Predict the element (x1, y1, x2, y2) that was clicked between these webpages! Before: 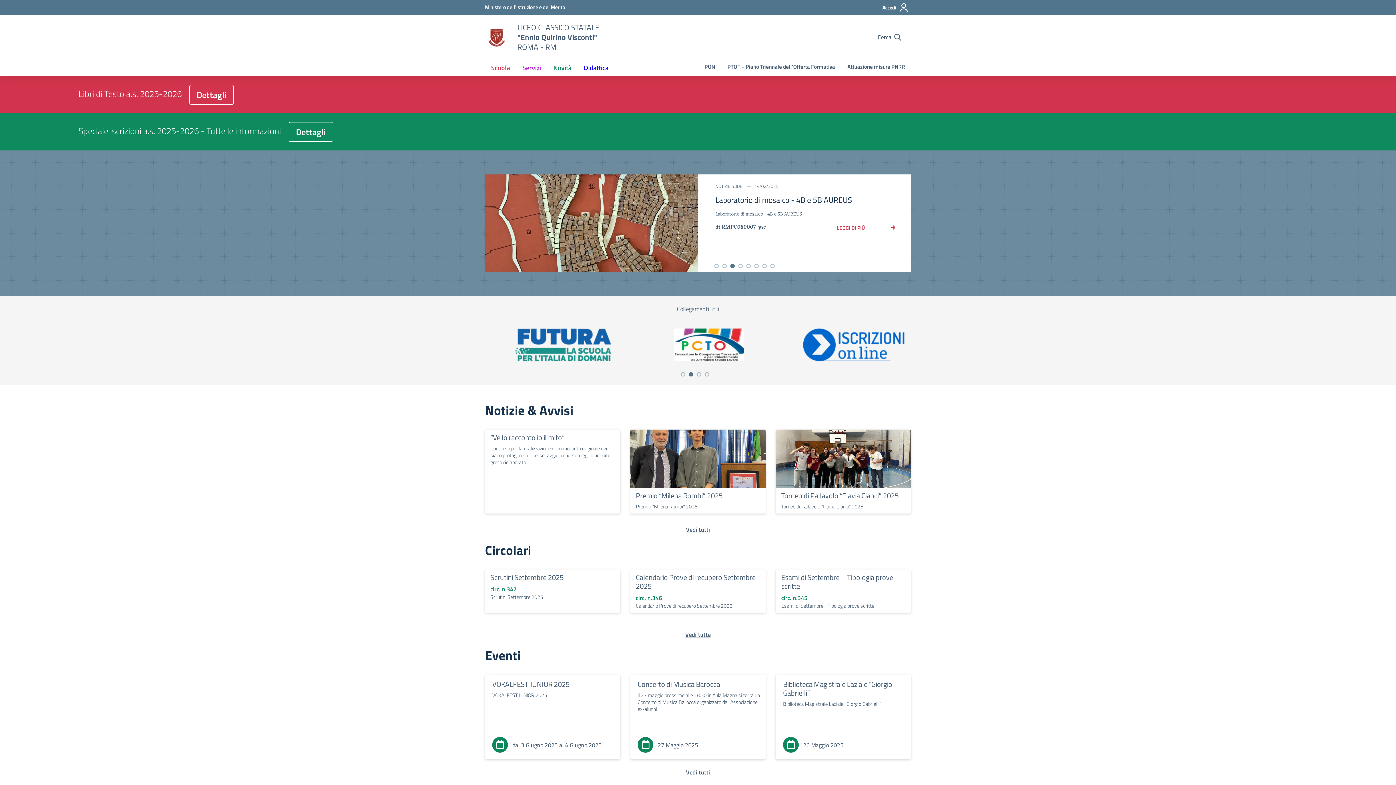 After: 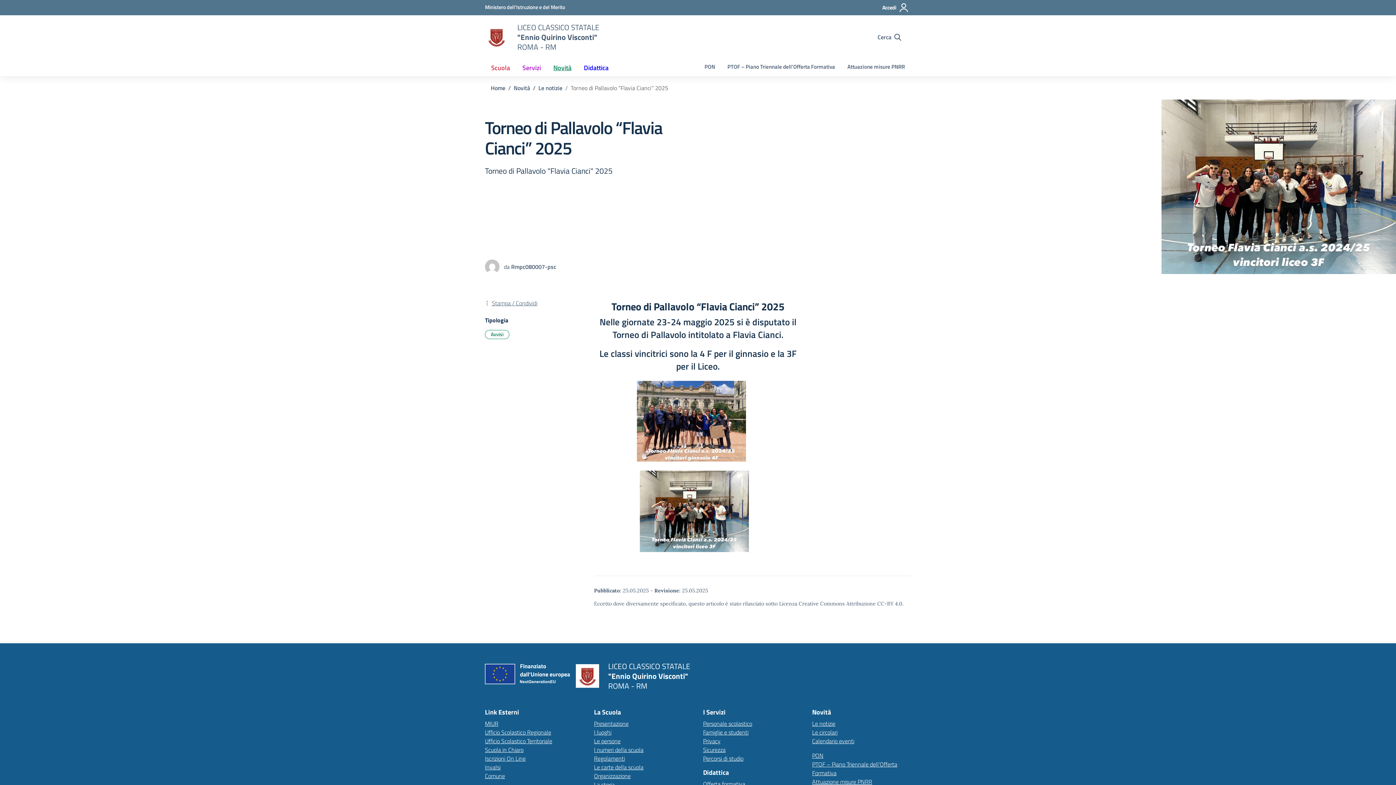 Action: label: Continua a leggere Torneo di Pallavolo “Flavia Cianci” 2025 bbox: (781, 490, 898, 501)